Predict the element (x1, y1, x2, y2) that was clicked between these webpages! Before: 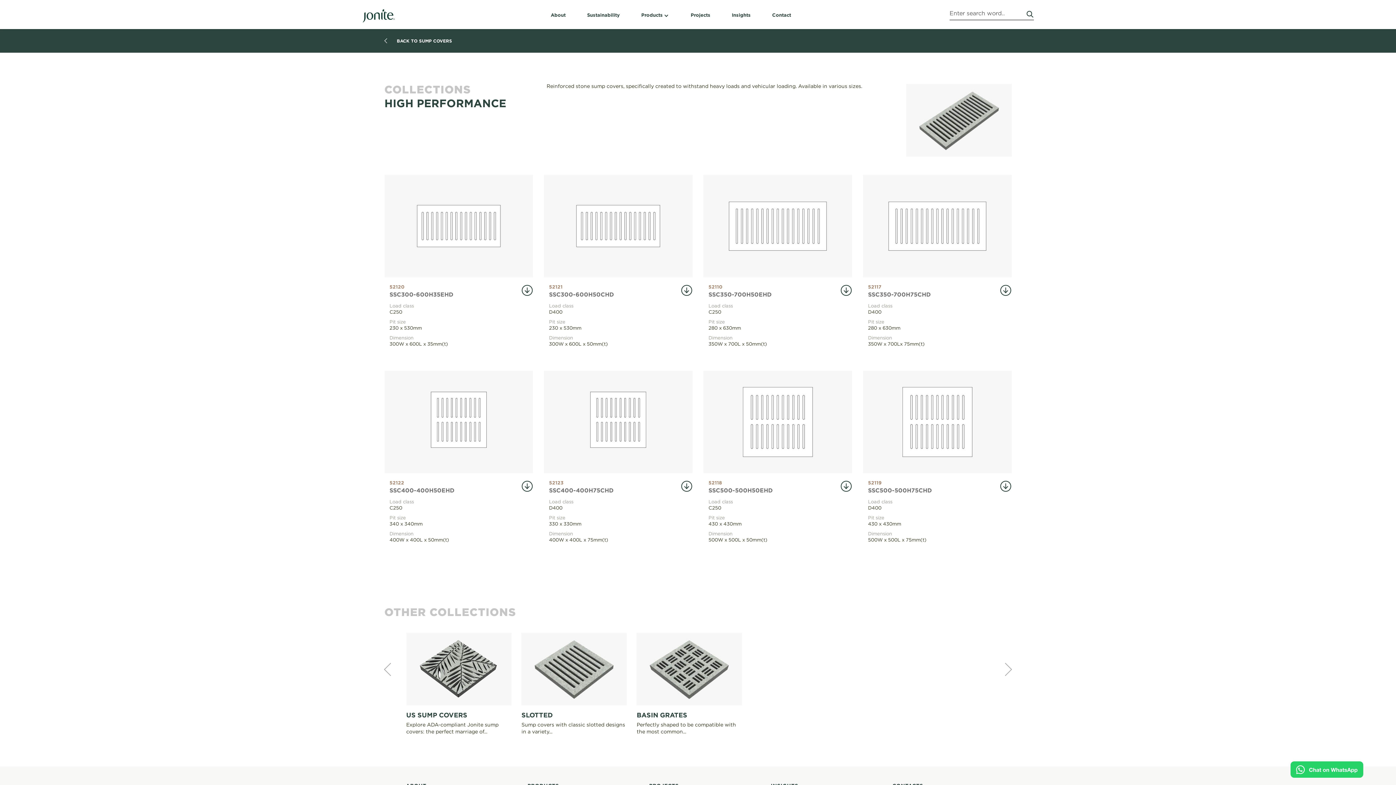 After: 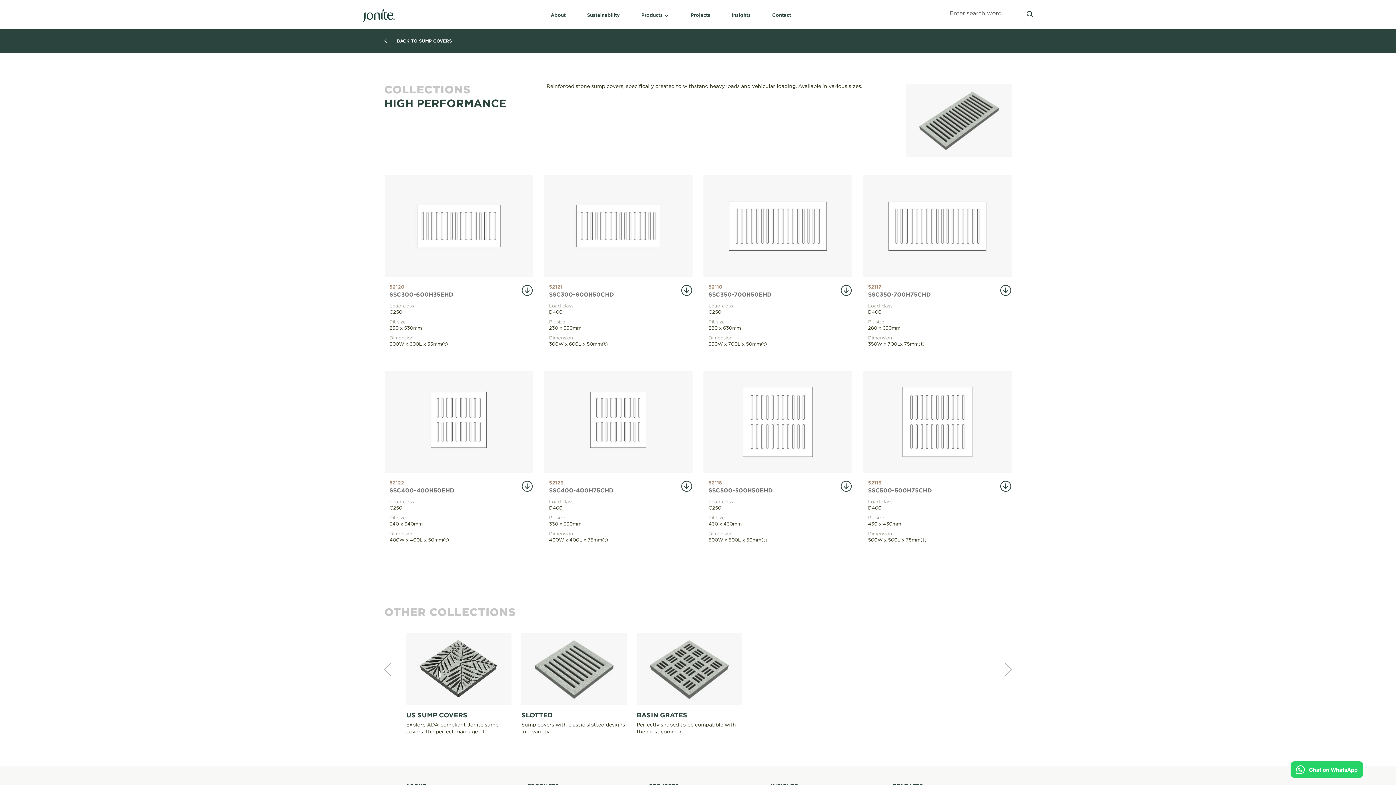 Action: bbox: (1290, 766, 1363, 772)